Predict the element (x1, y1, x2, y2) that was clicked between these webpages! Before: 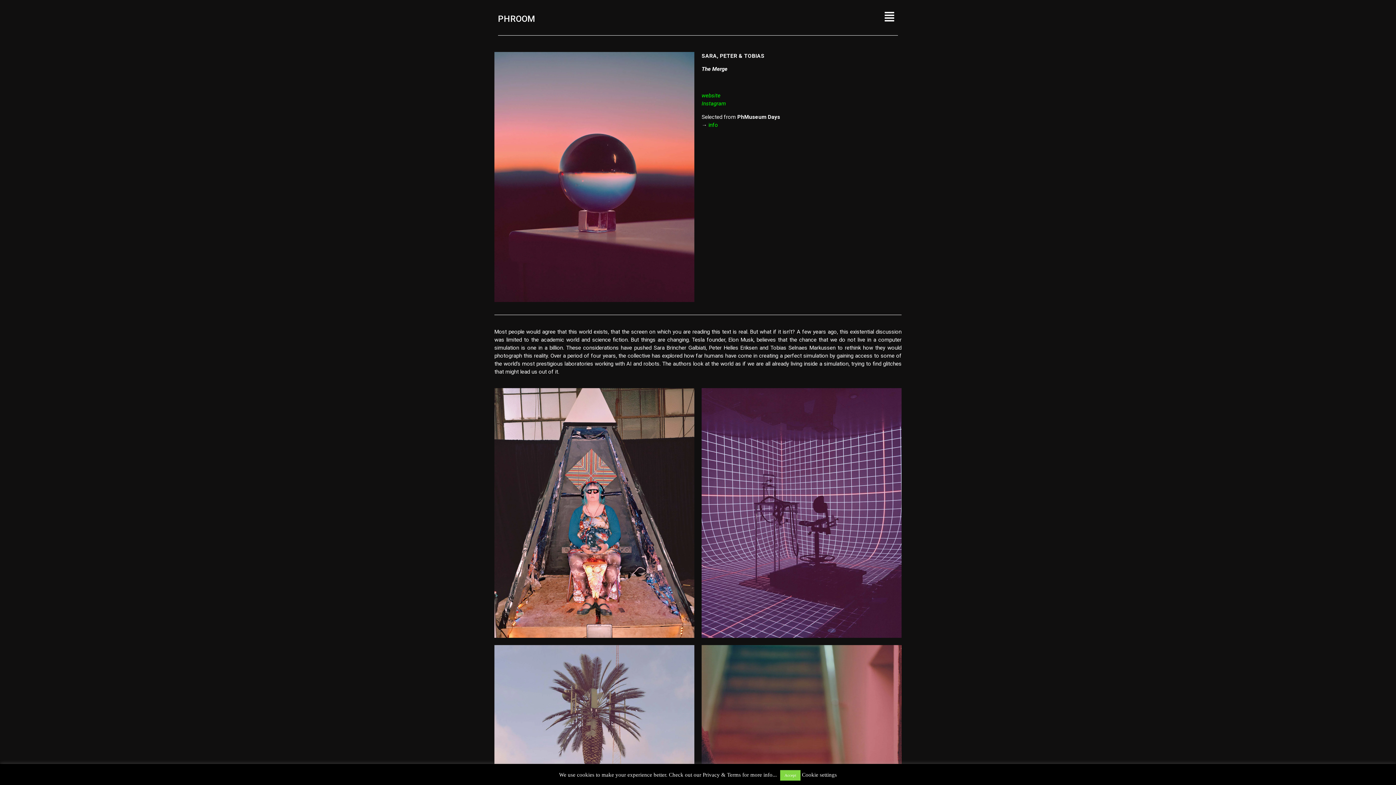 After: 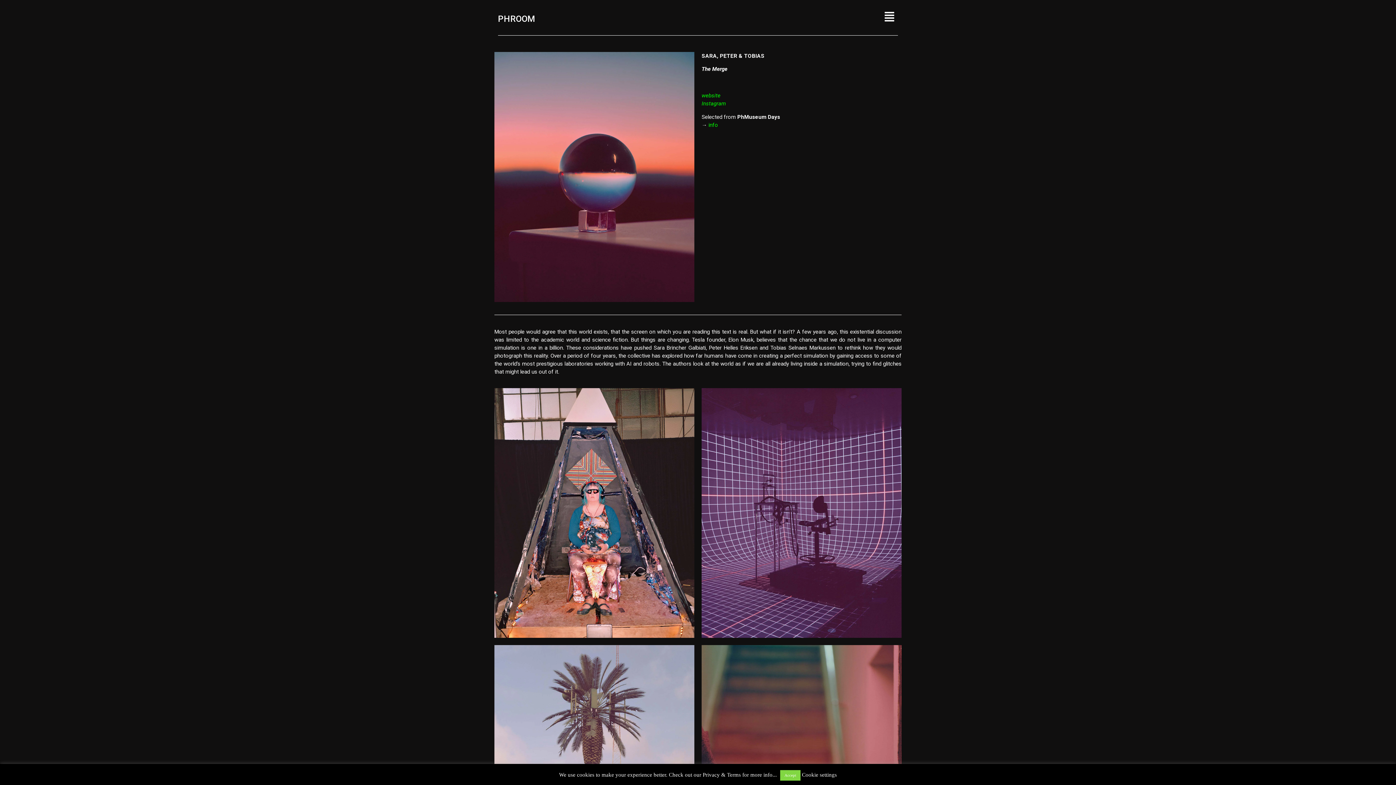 Action: bbox: (701, 100, 726, 106) label: Instagram